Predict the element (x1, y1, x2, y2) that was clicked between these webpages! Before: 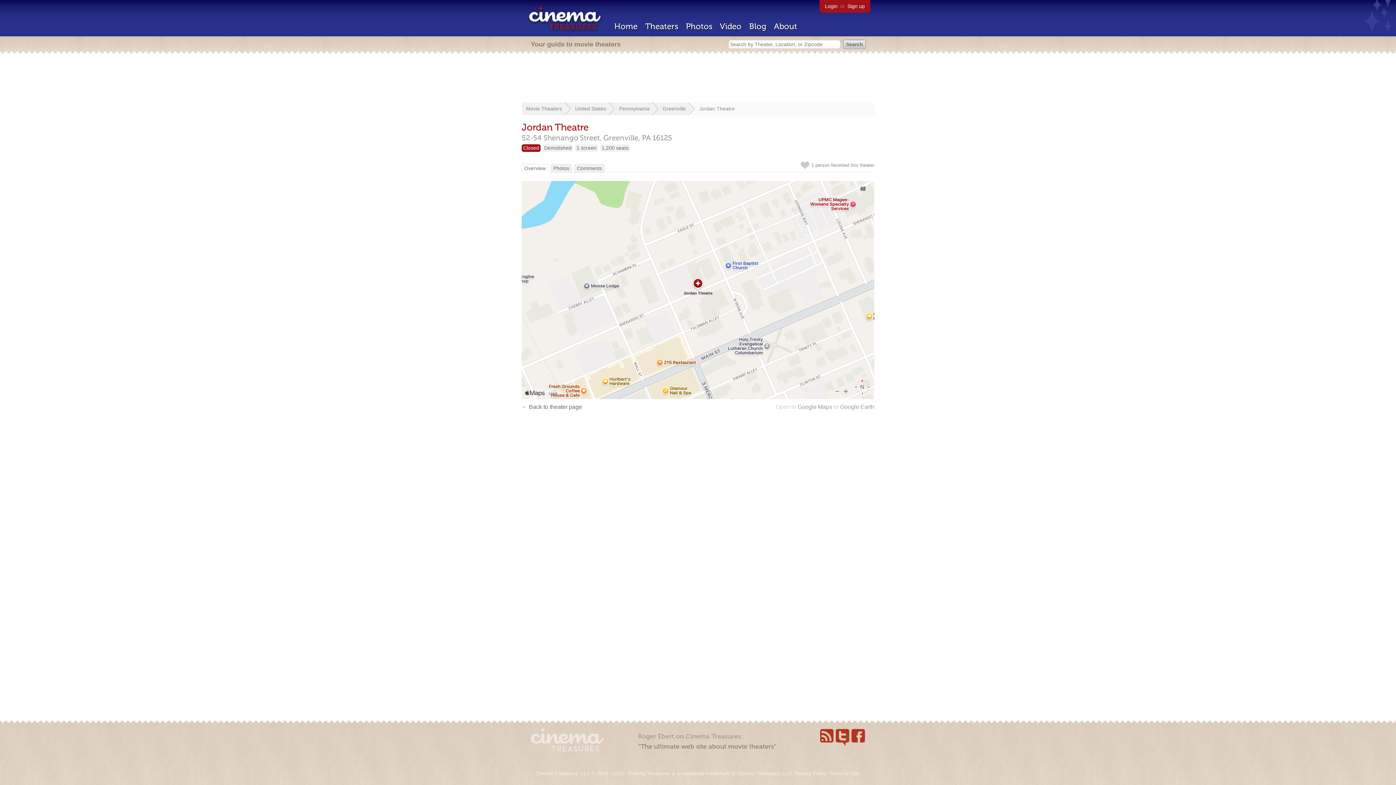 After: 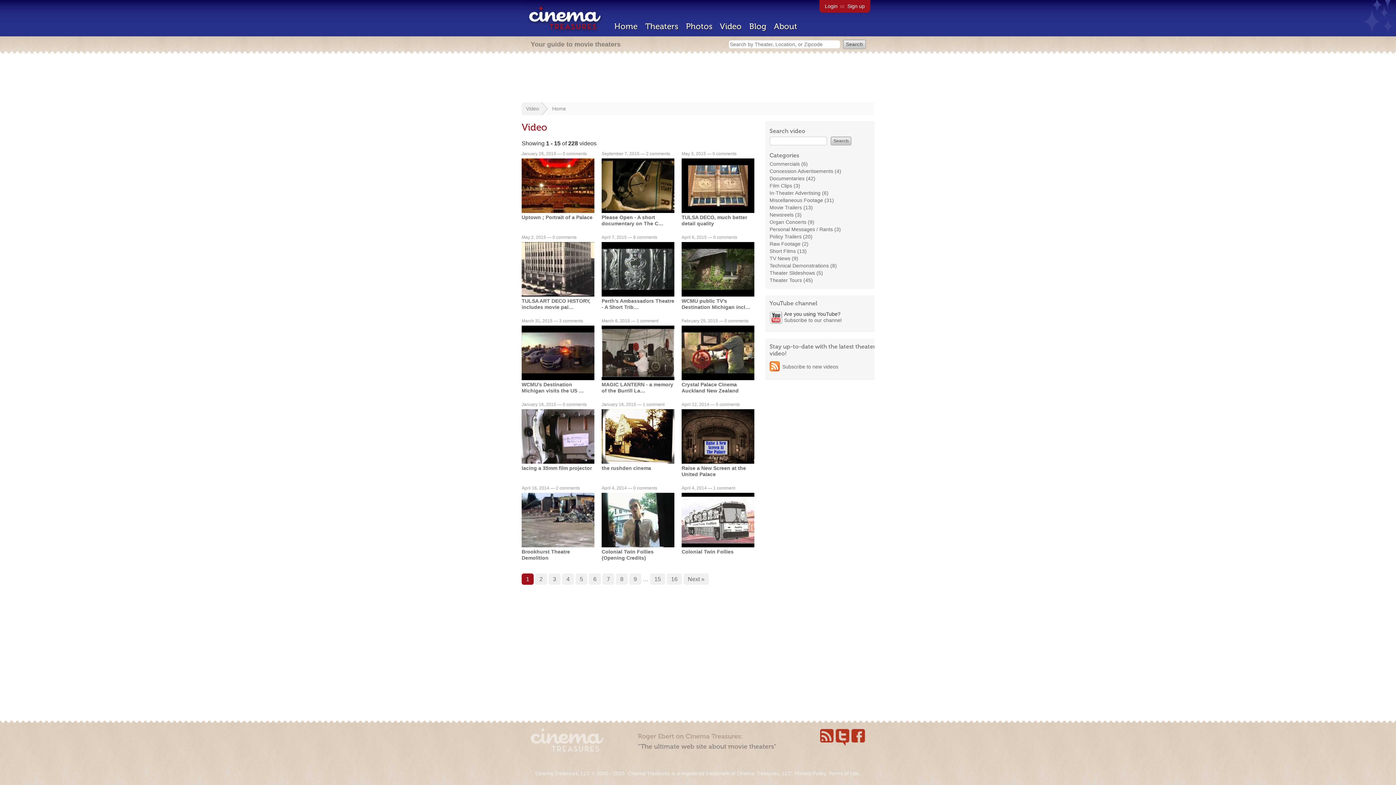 Action: label: Video bbox: (720, 21, 741, 31)